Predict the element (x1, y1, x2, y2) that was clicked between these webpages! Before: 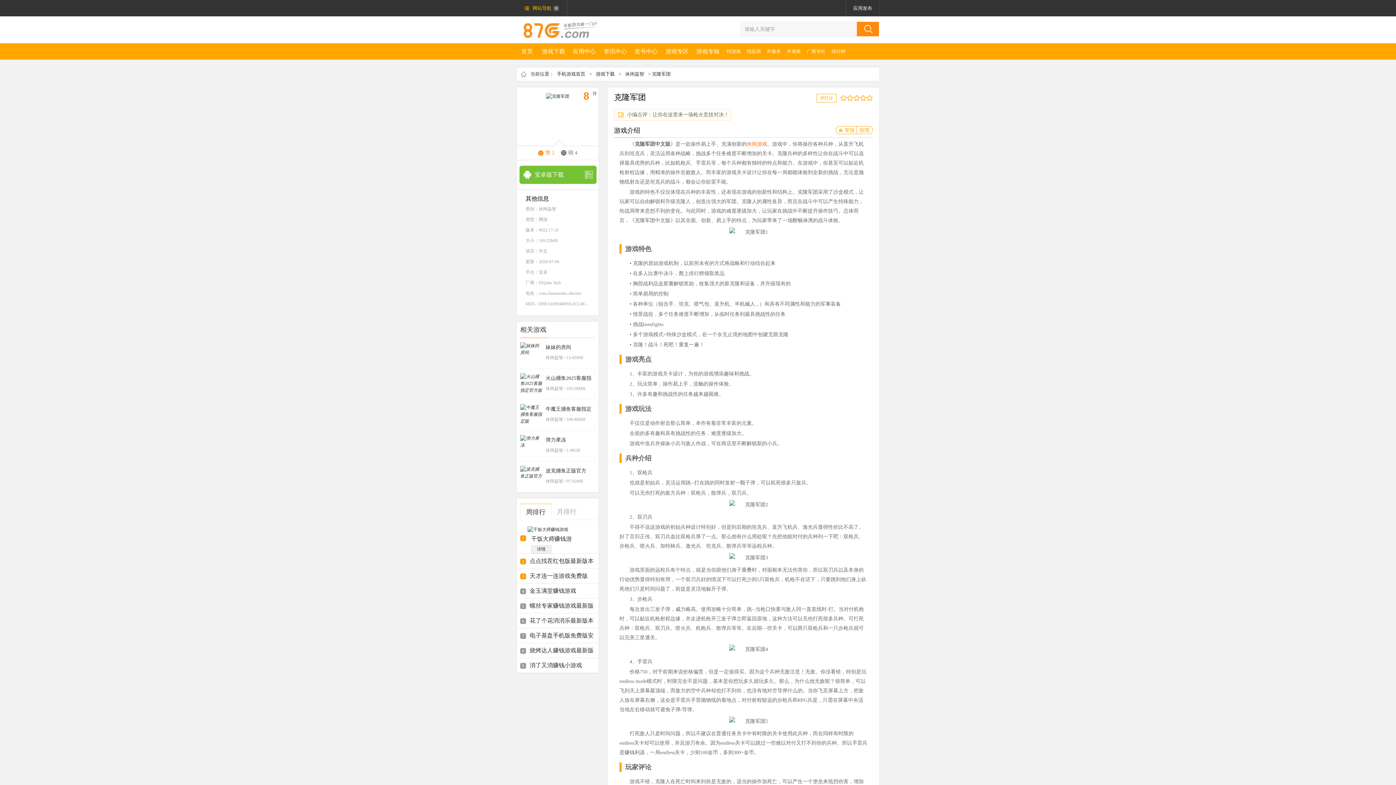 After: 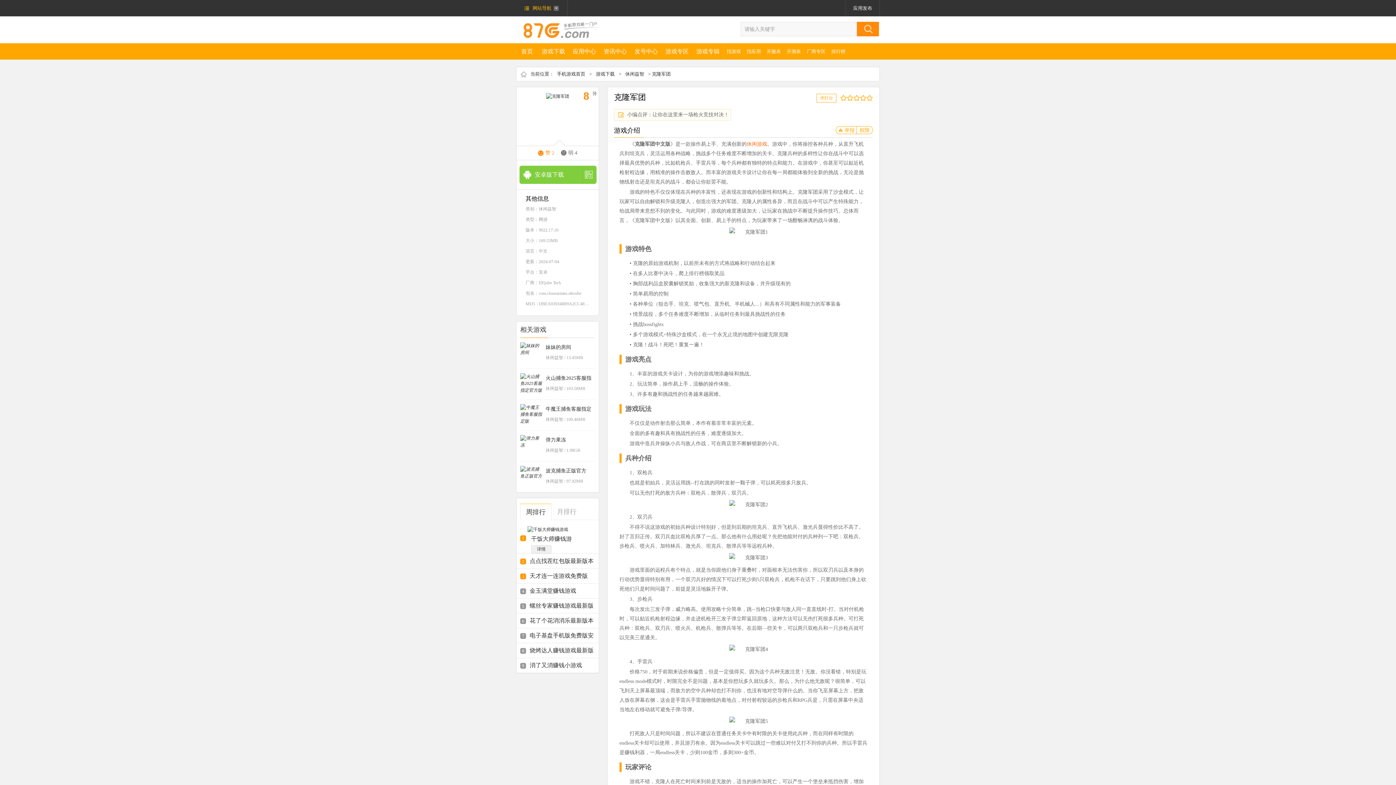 Action: label: 安卓版下载 bbox: (519, 165, 580, 184)